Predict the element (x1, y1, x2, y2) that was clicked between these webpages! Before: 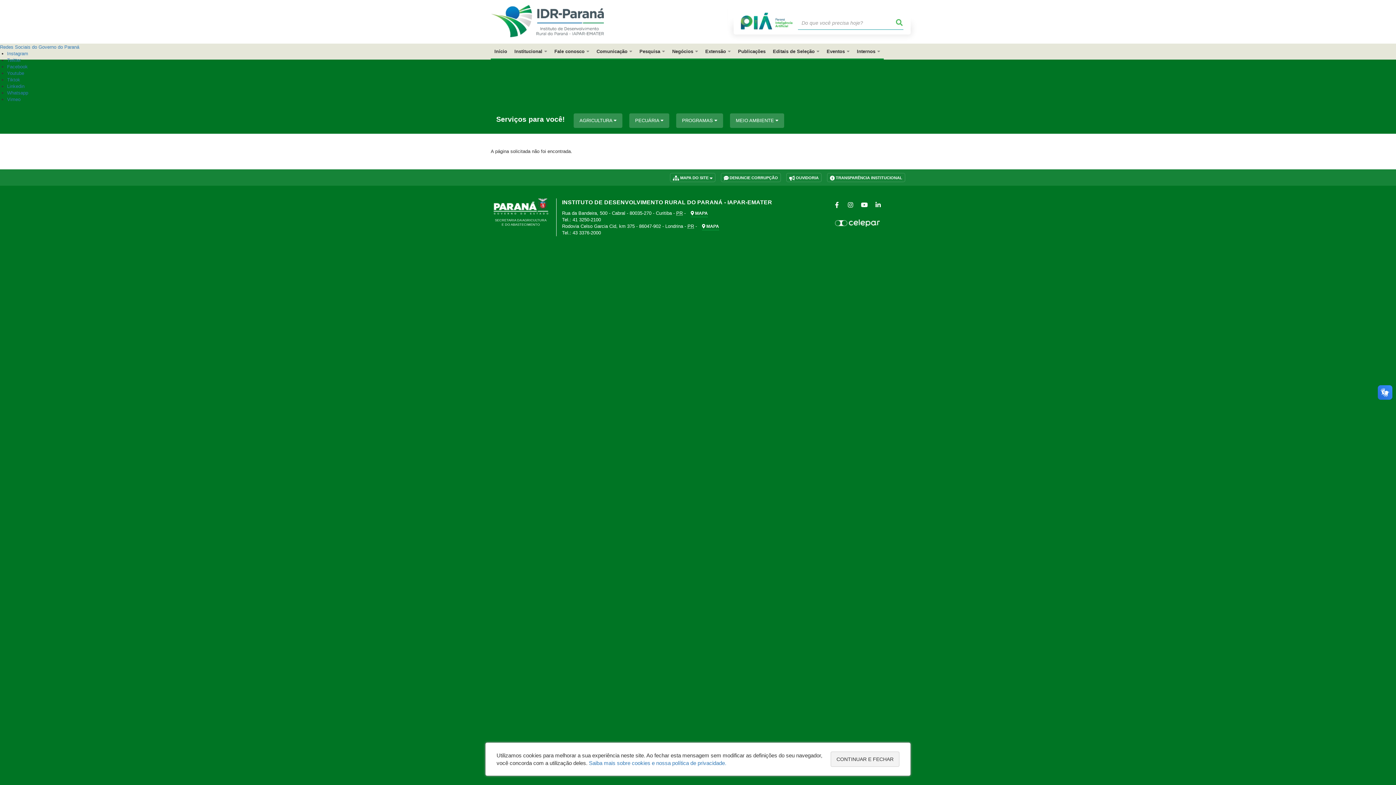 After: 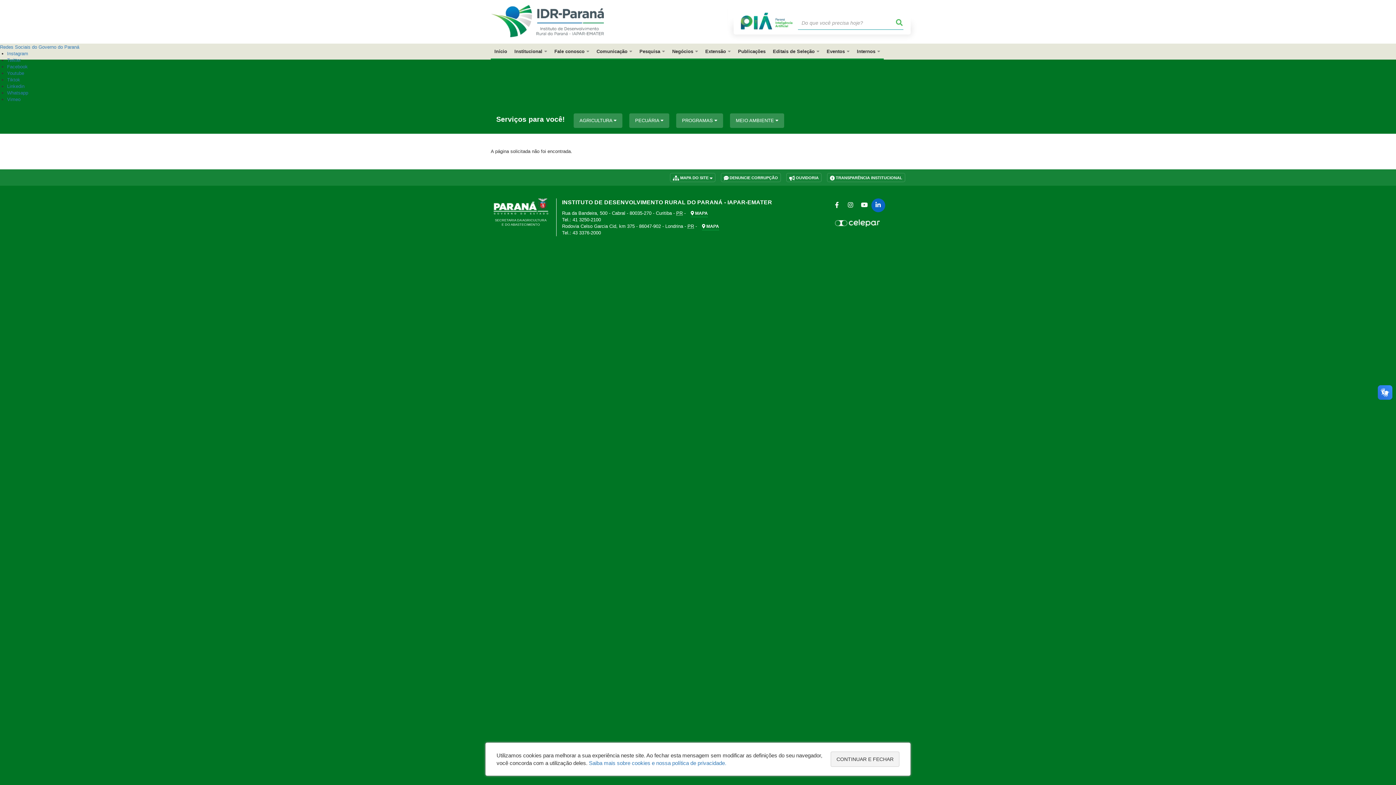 Action: bbox: (871, 198, 885, 212)